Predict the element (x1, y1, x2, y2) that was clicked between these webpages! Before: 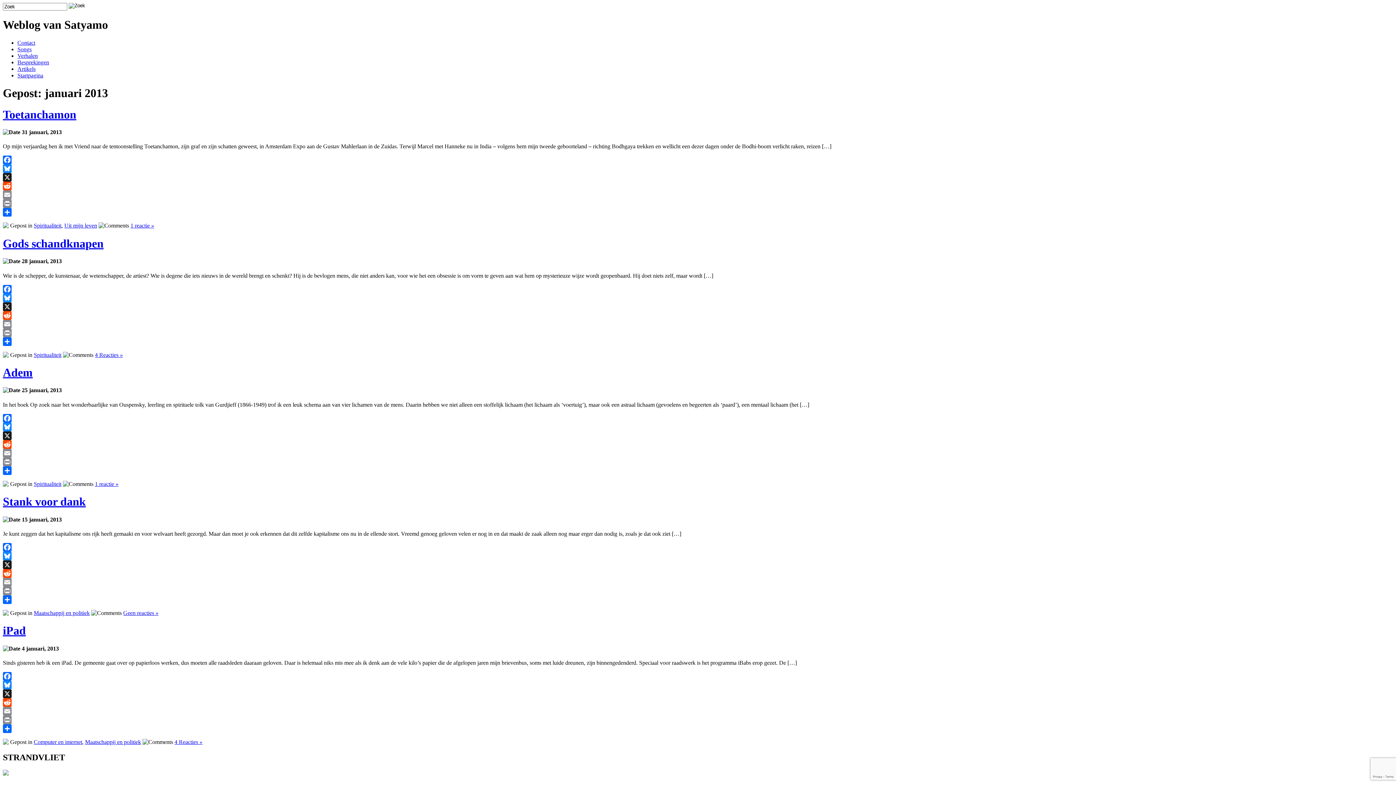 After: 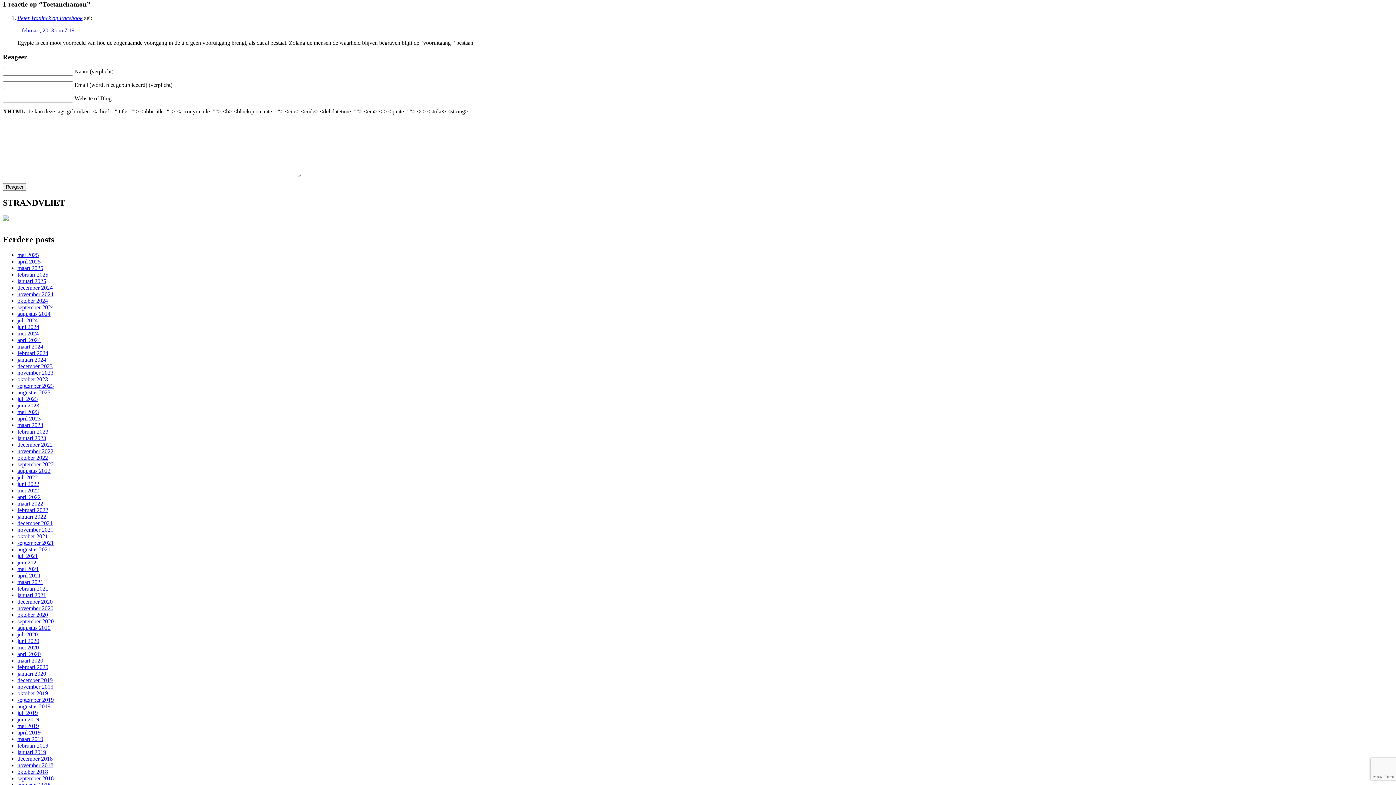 Action: label: 1 reactie » bbox: (130, 222, 154, 228)